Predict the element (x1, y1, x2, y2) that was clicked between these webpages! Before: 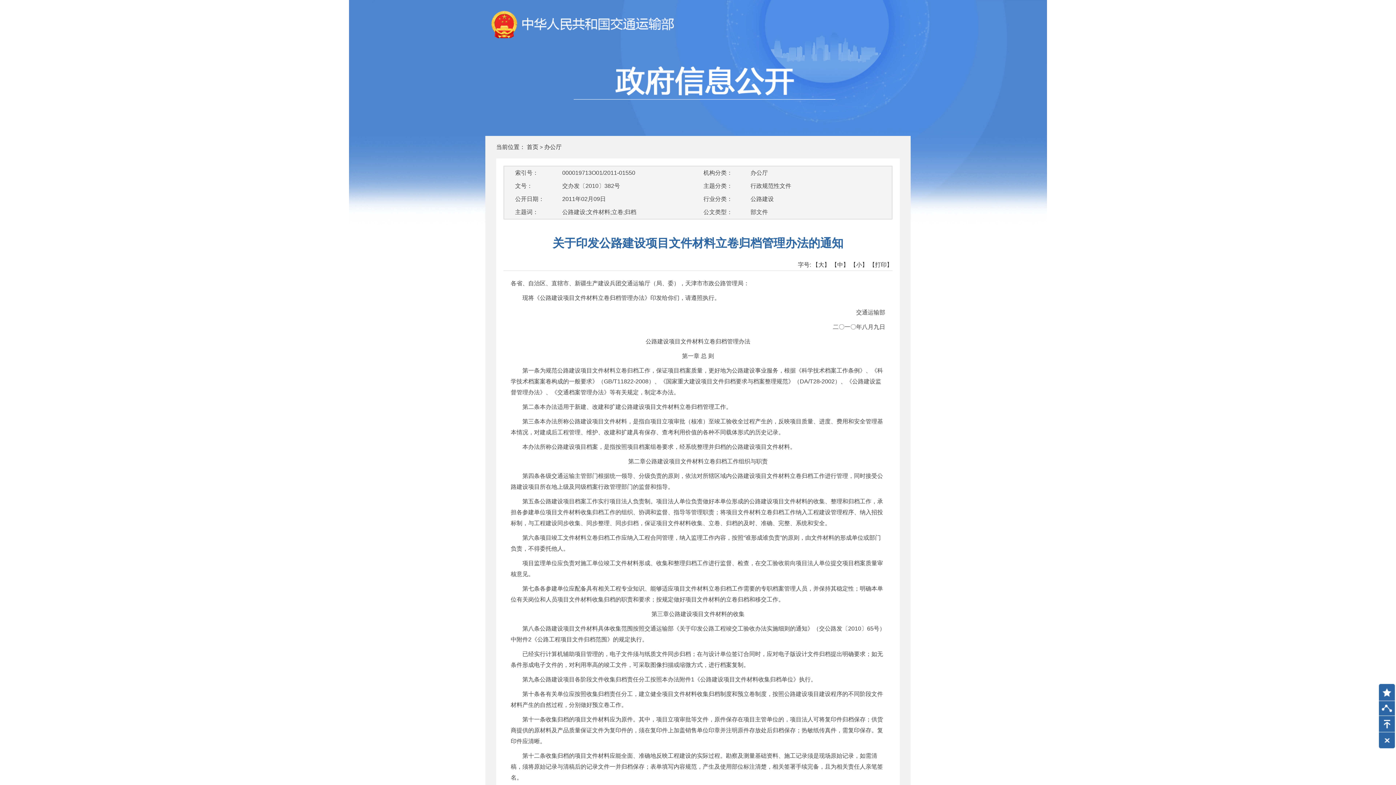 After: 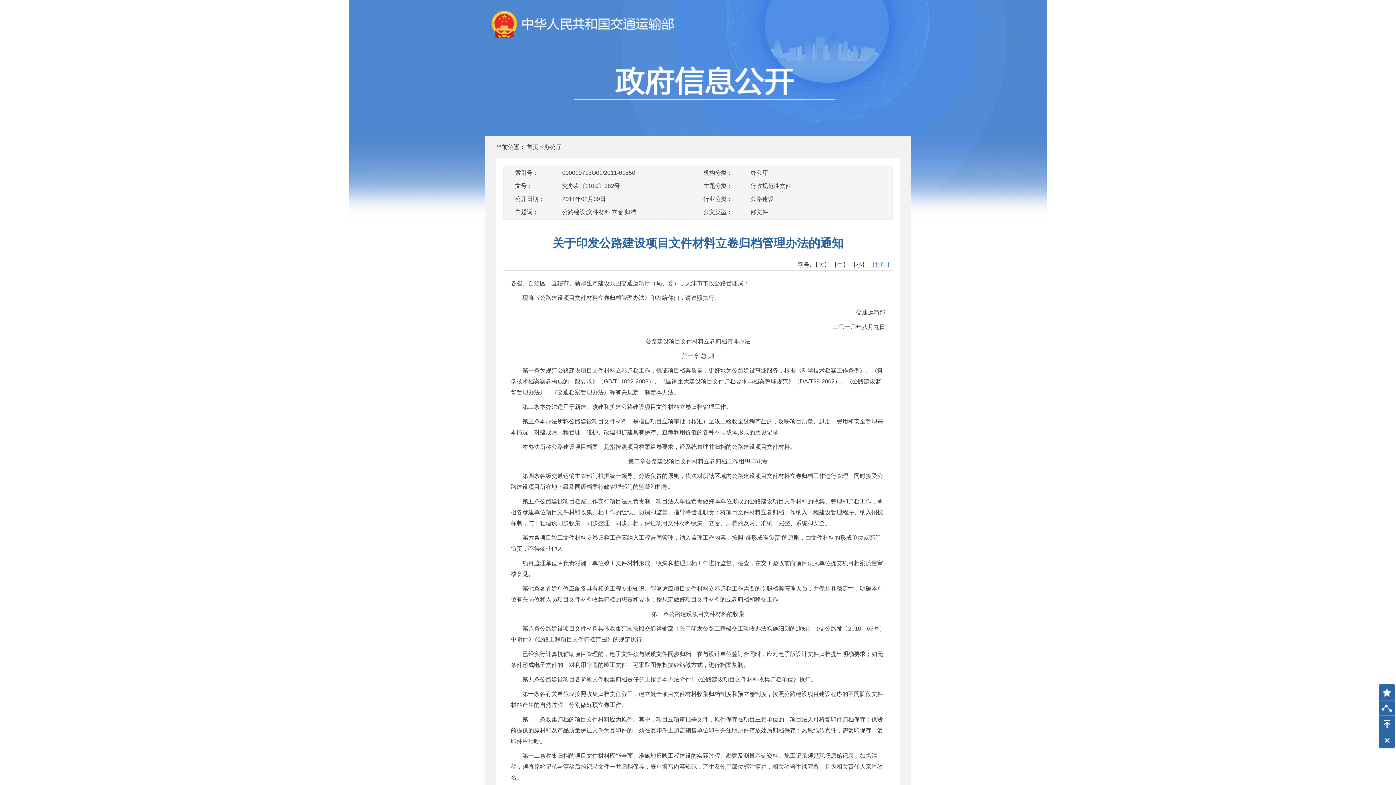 Action: label: 【打印】 bbox: (869, 261, 892, 267)